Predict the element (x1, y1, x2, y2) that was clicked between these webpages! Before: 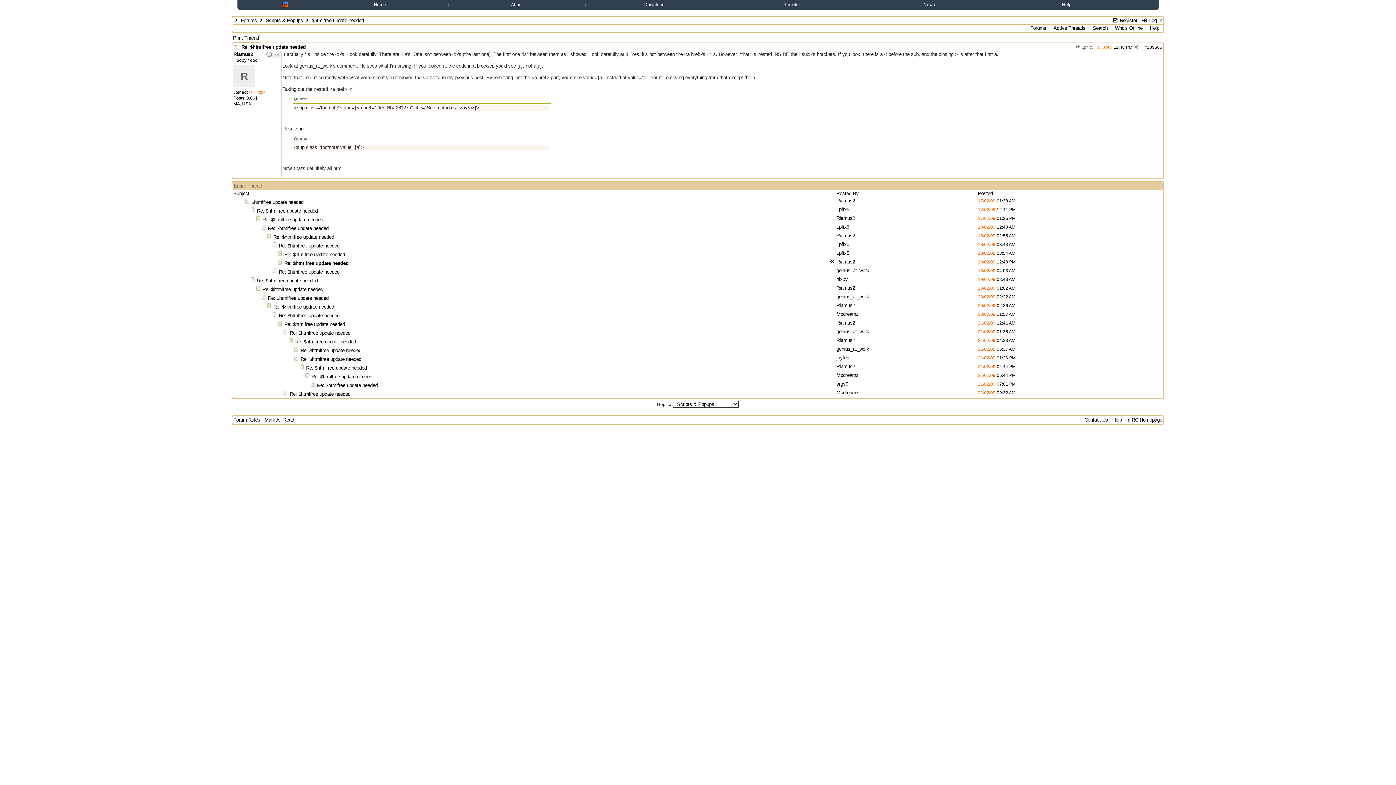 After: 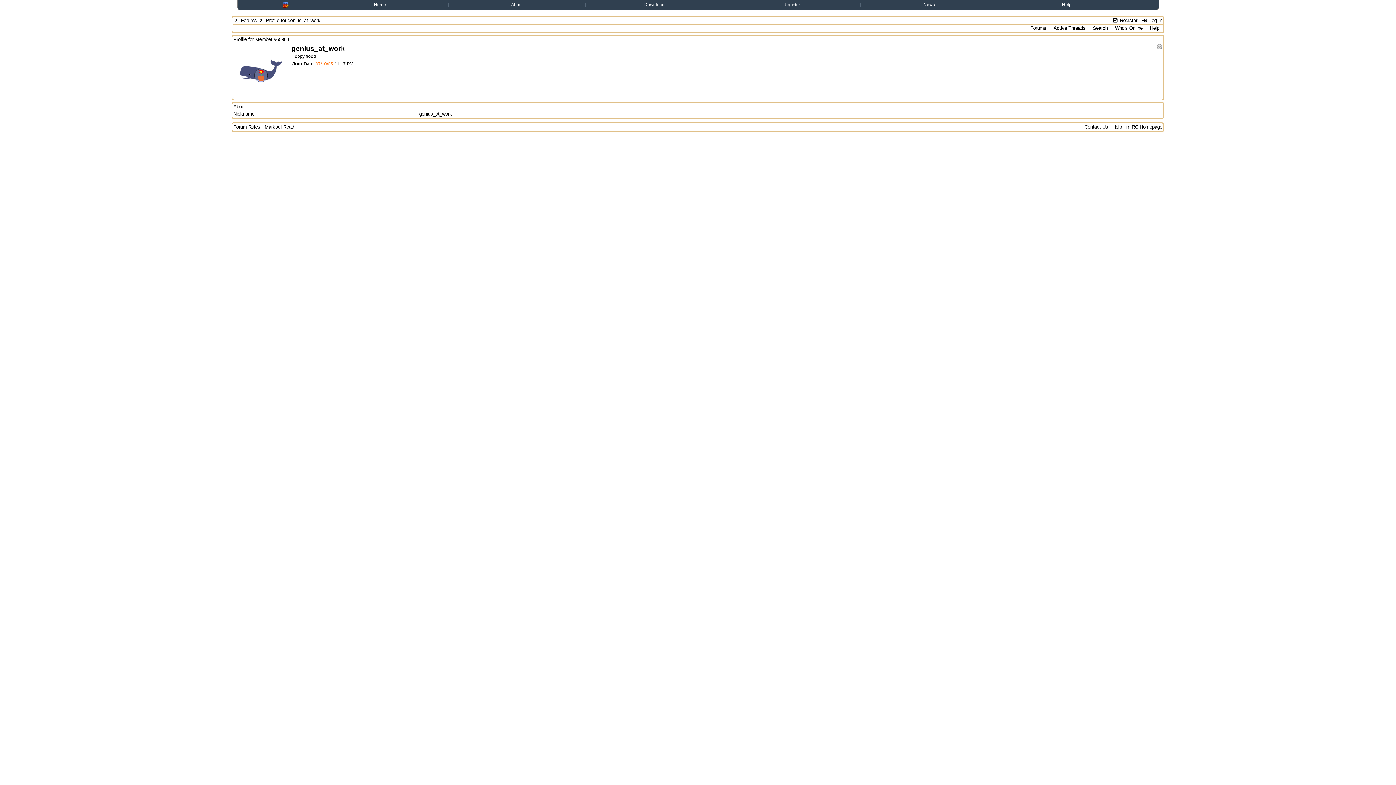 Action: label: genius_at_work bbox: (836, 294, 869, 299)